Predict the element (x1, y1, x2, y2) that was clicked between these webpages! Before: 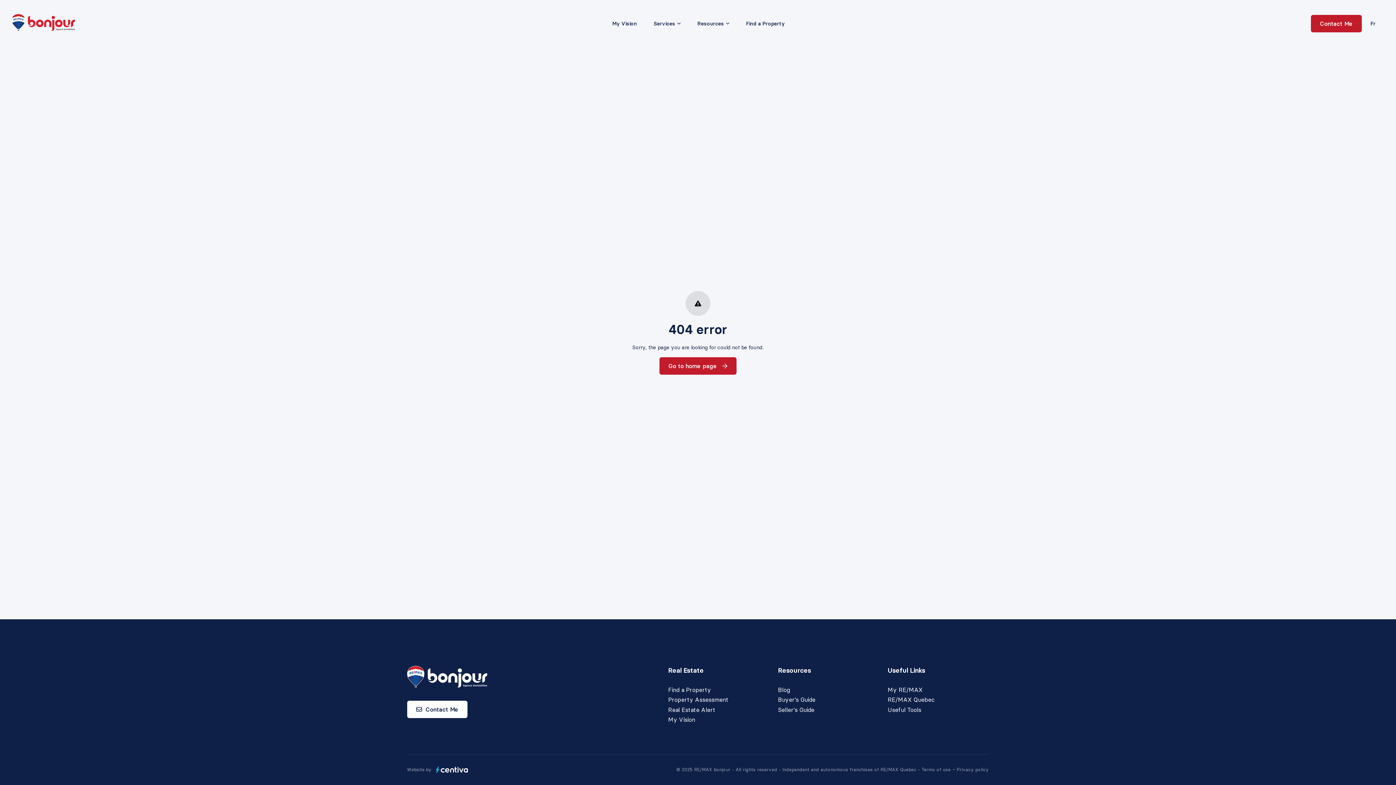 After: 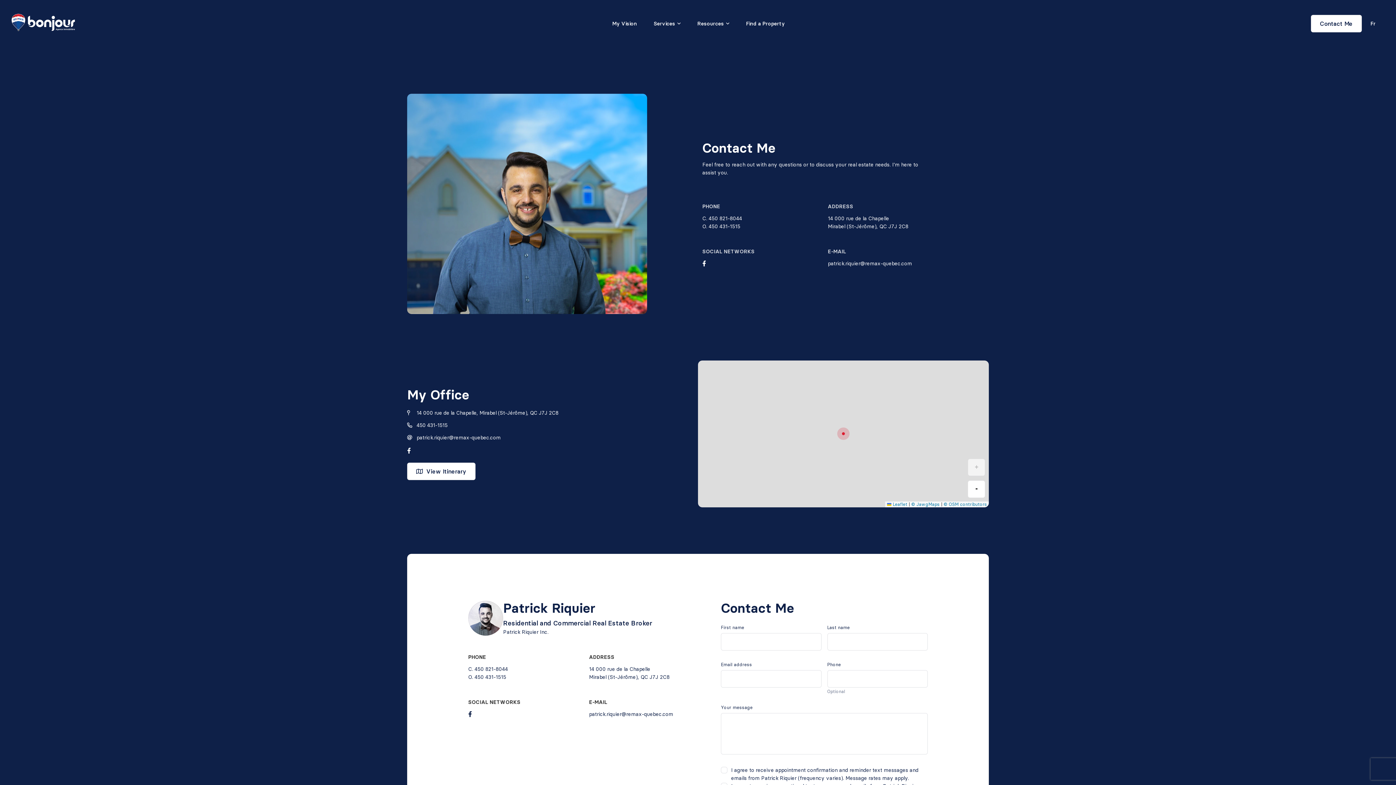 Action: label: Contact Me bbox: (407, 701, 467, 718)